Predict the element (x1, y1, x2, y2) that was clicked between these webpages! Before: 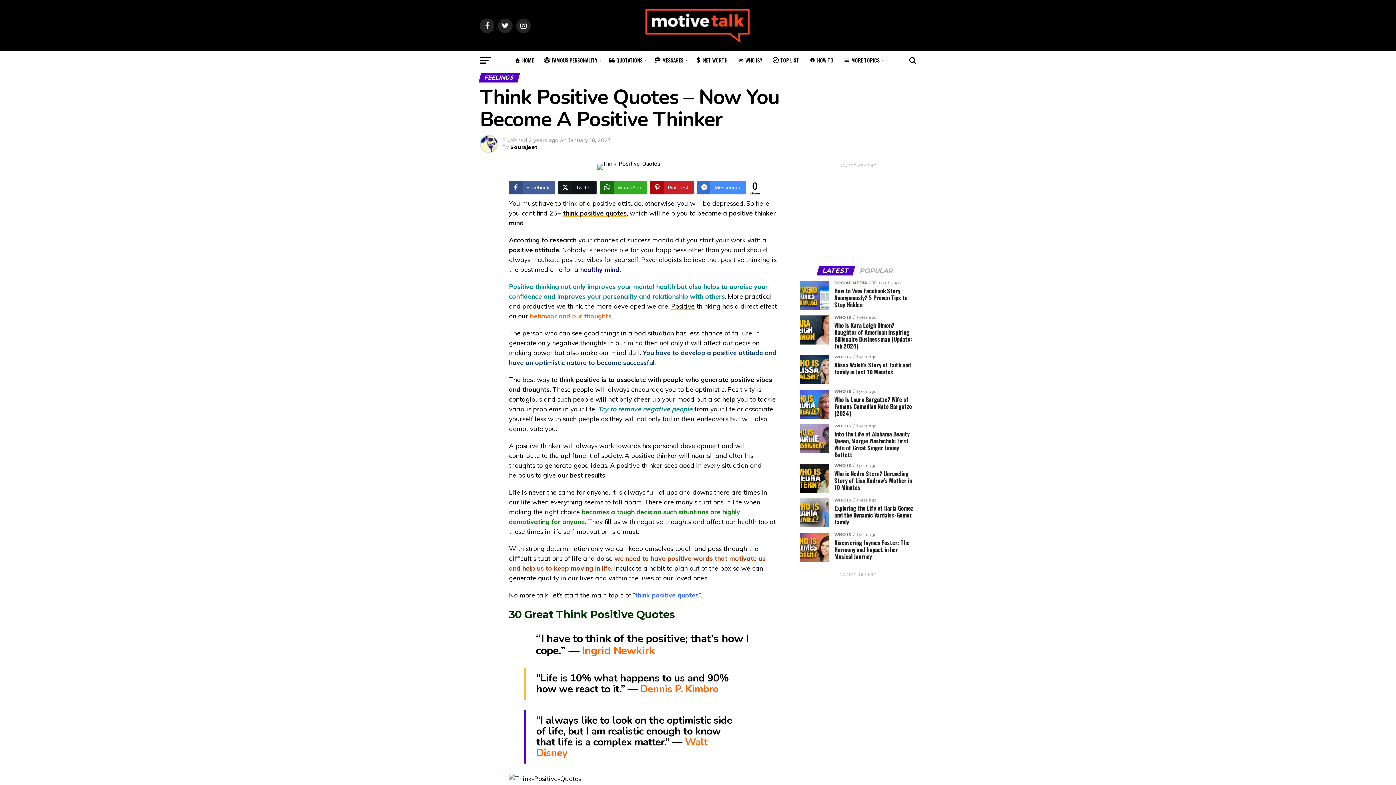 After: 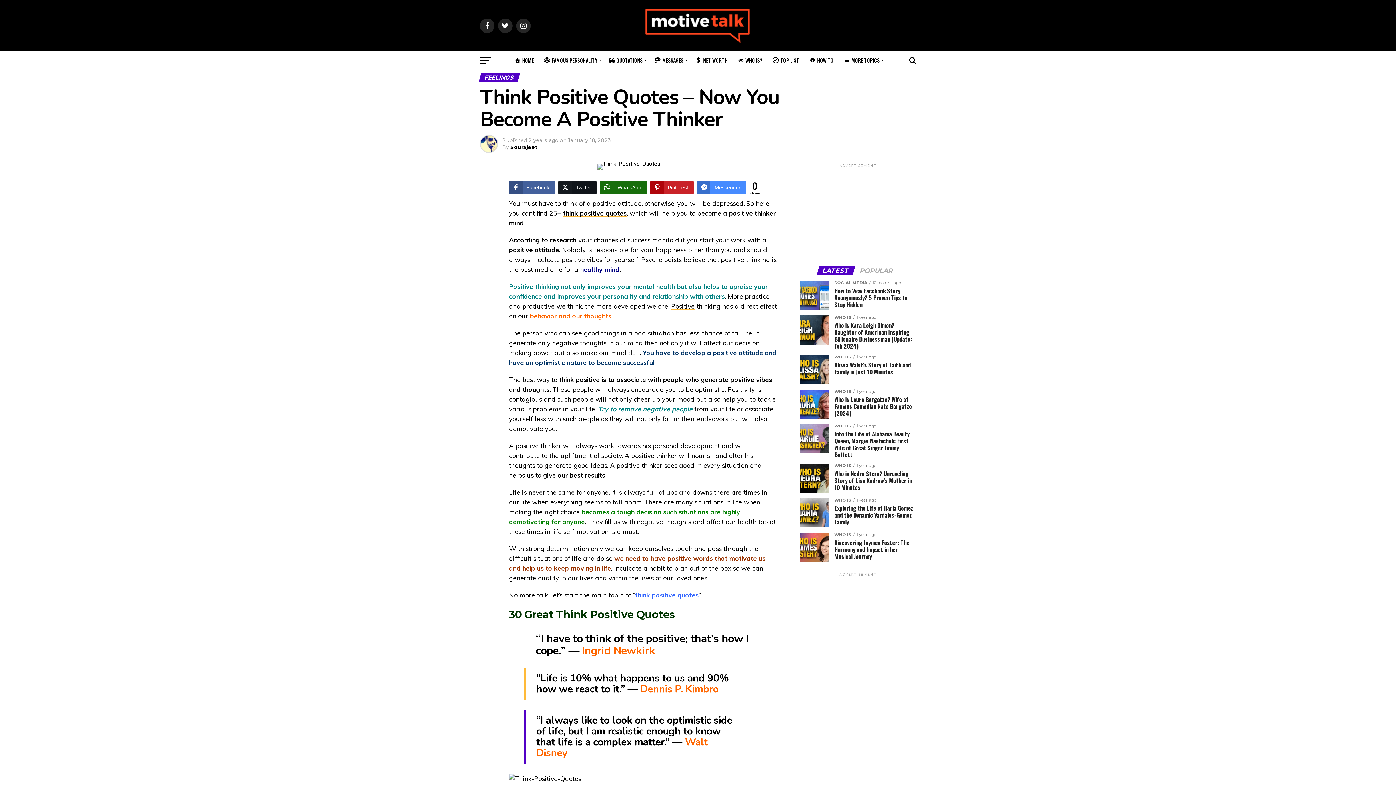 Action: bbox: (600, 180, 646, 194) label: WhatsApp Share